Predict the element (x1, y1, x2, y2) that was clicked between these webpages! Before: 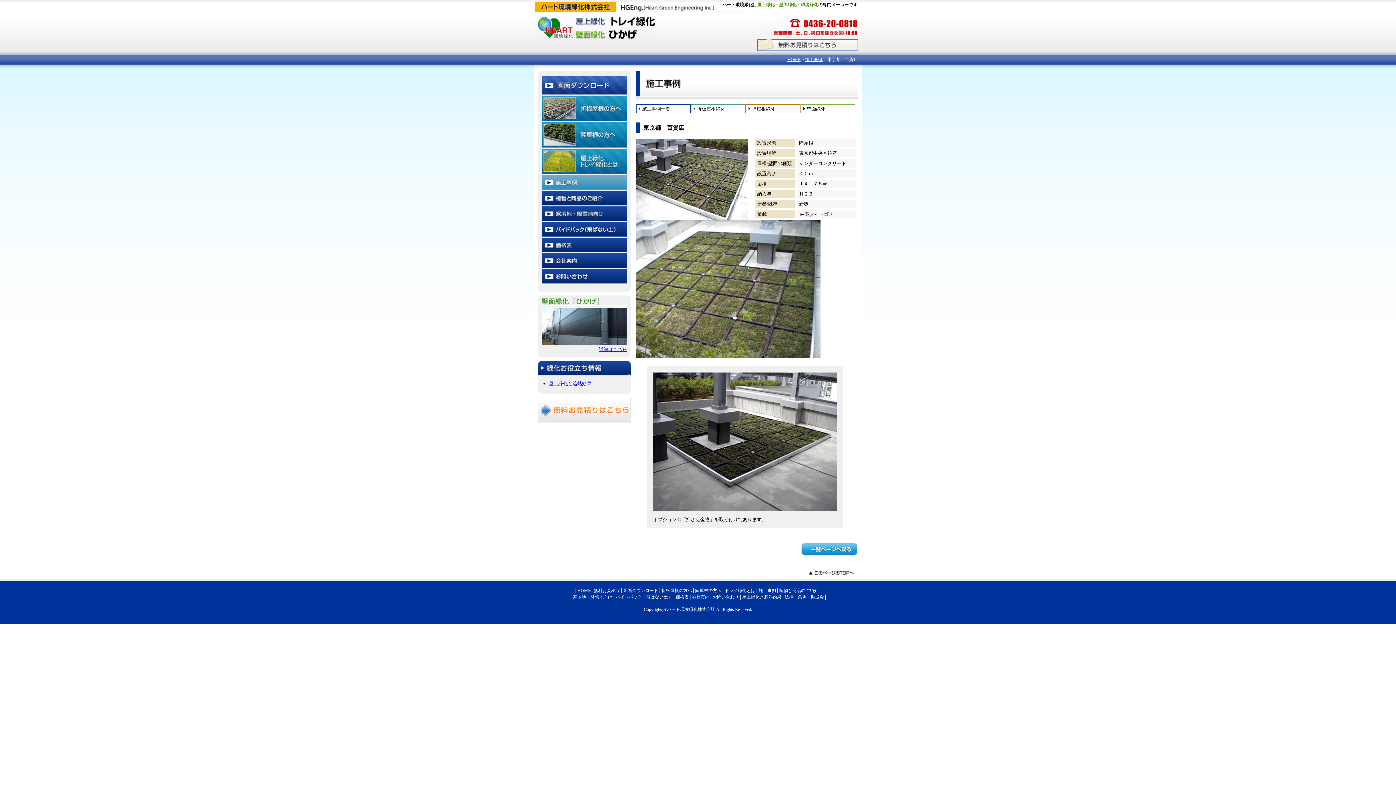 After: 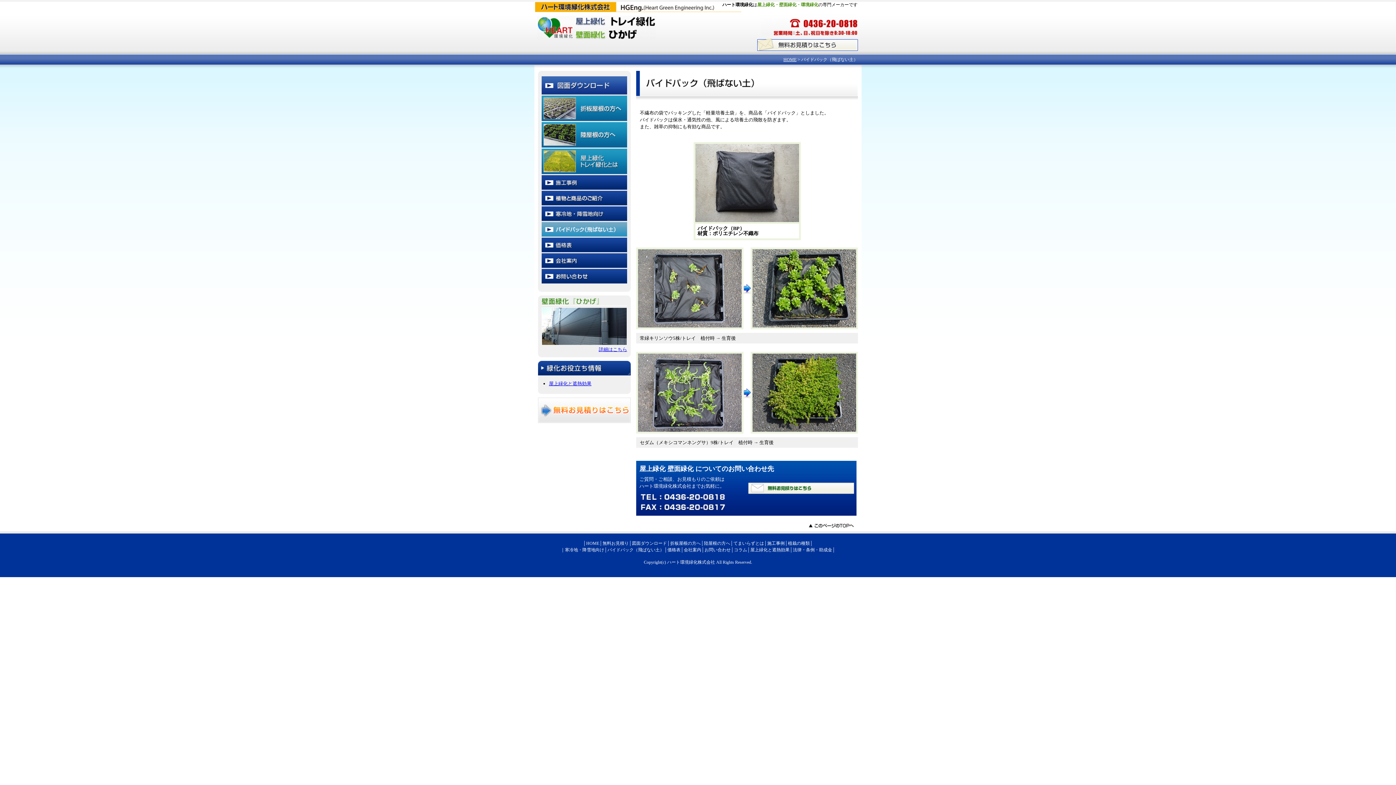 Action: bbox: (541, 232, 627, 238)